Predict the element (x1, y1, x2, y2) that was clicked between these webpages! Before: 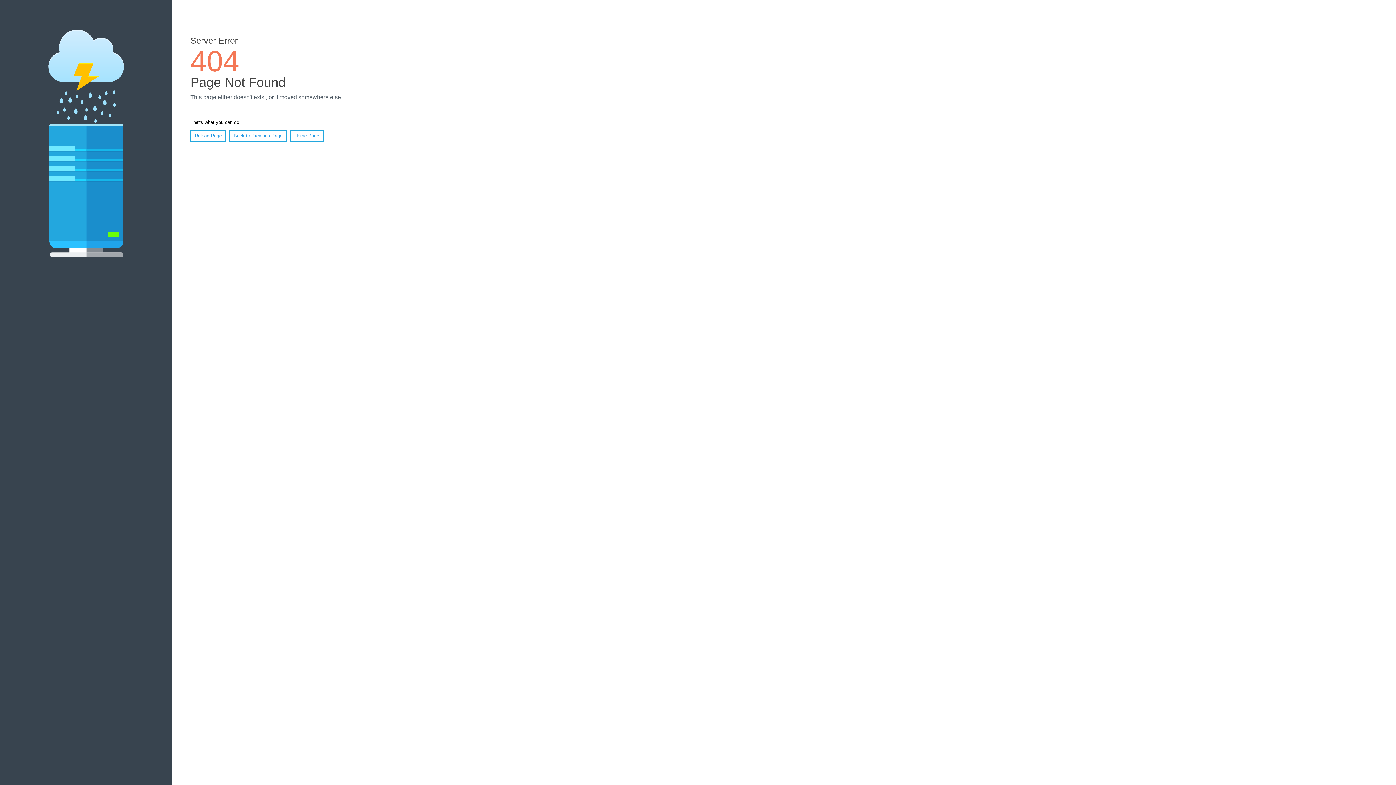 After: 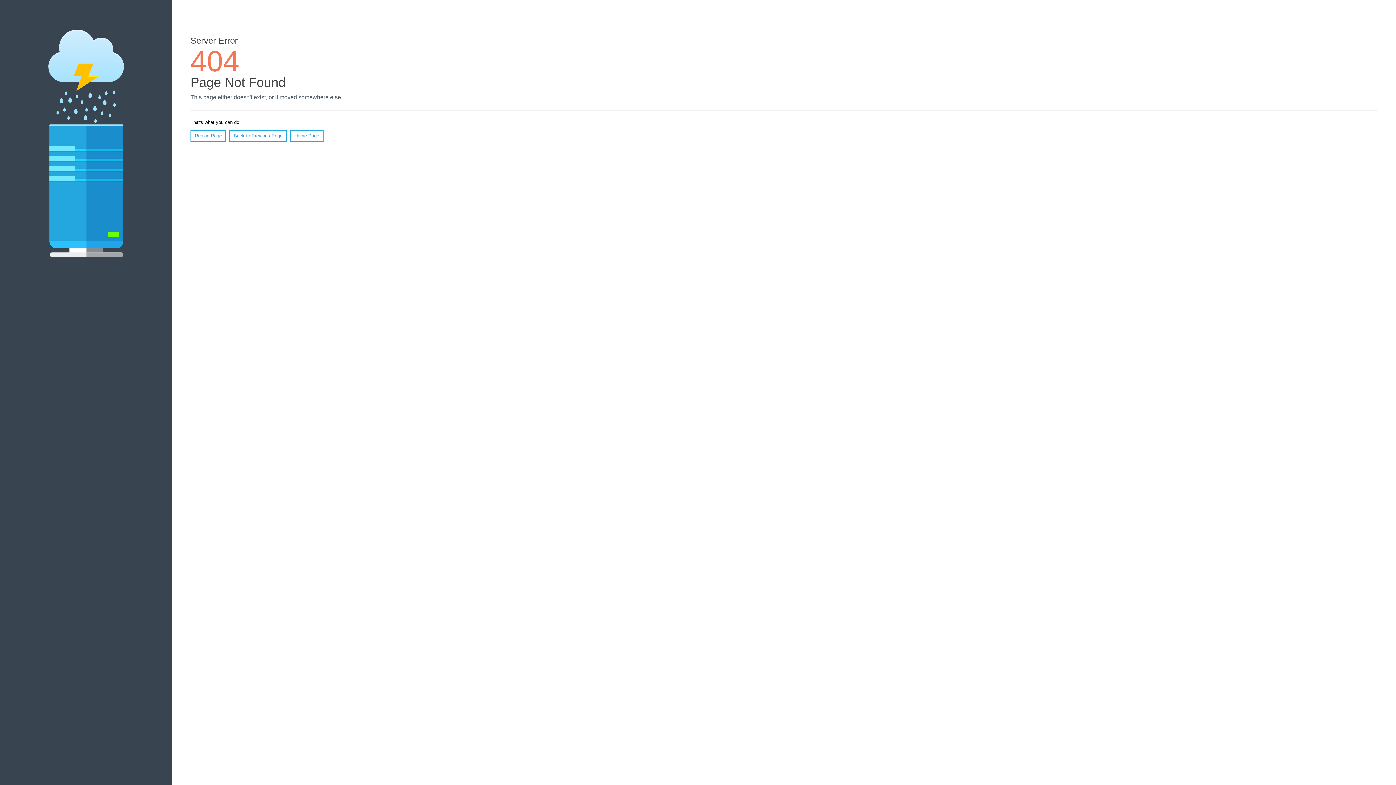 Action: bbox: (918, 26, 928, 35)